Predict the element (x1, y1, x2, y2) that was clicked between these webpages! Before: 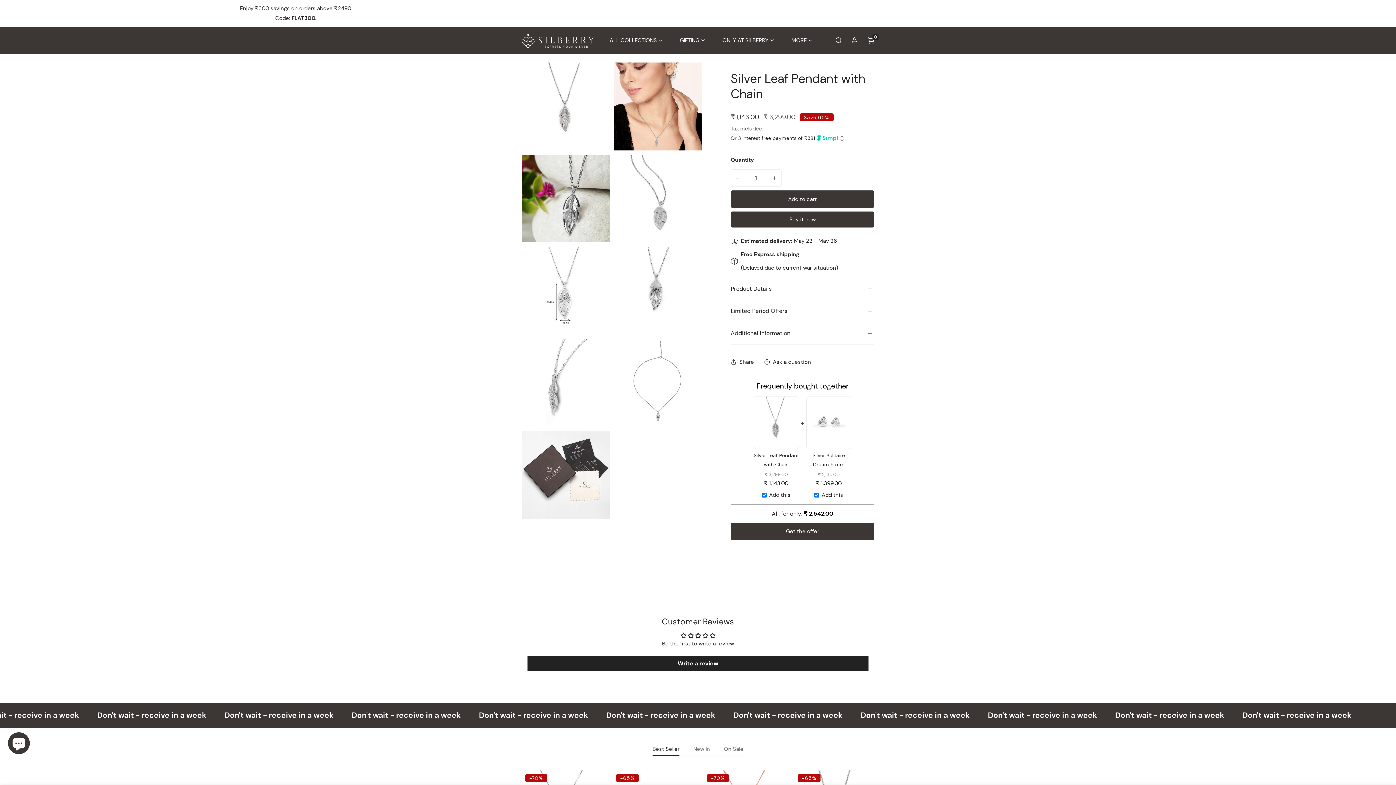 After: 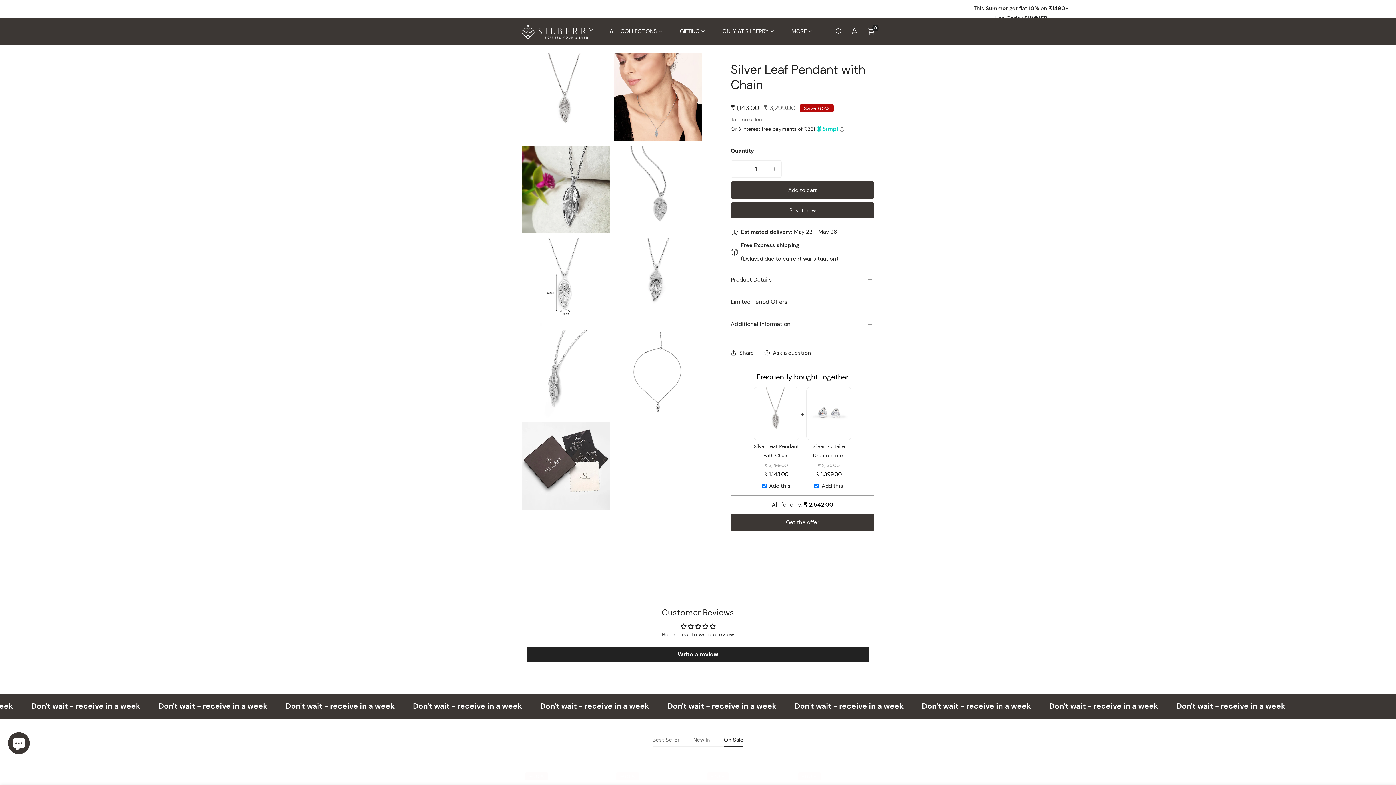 Action: label: On Sale bbox: (724, 733, 743, 746)